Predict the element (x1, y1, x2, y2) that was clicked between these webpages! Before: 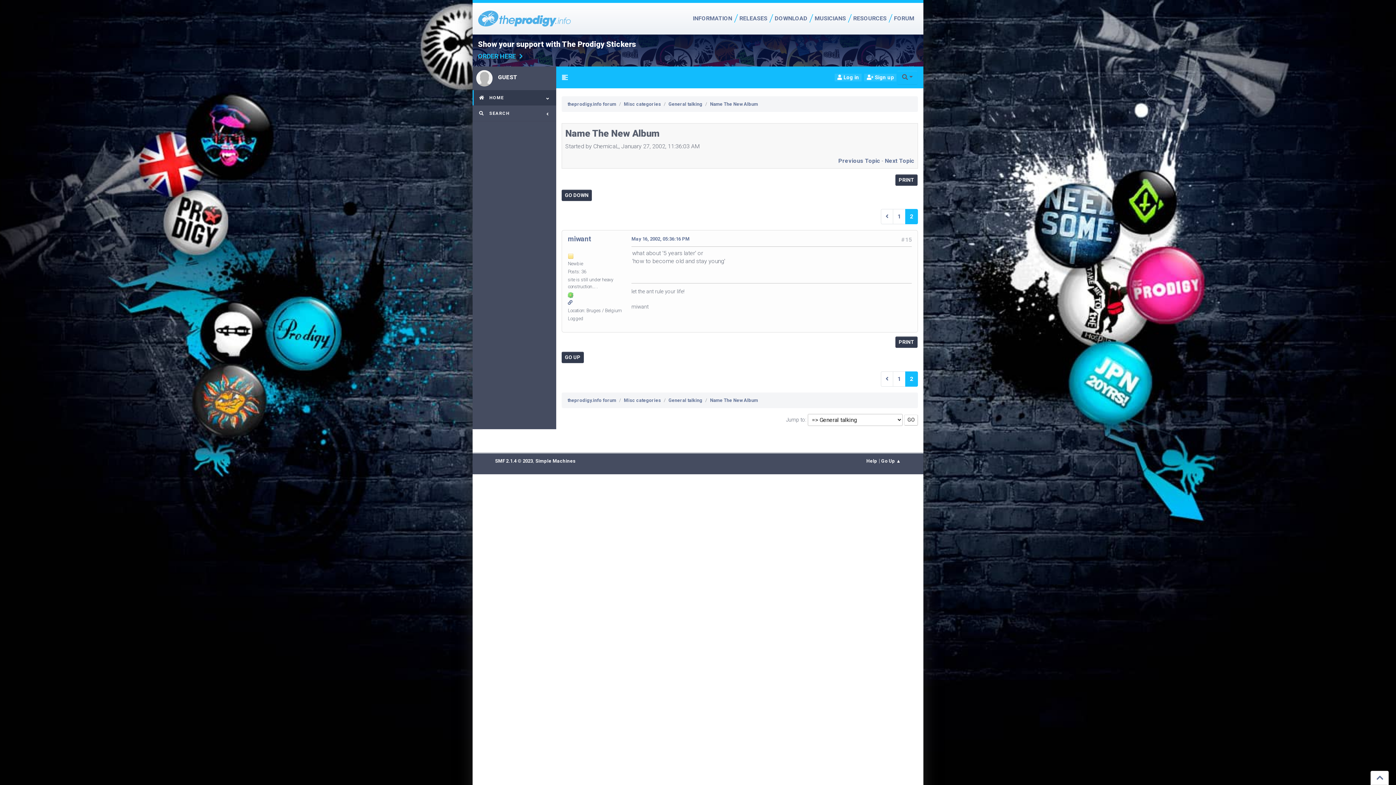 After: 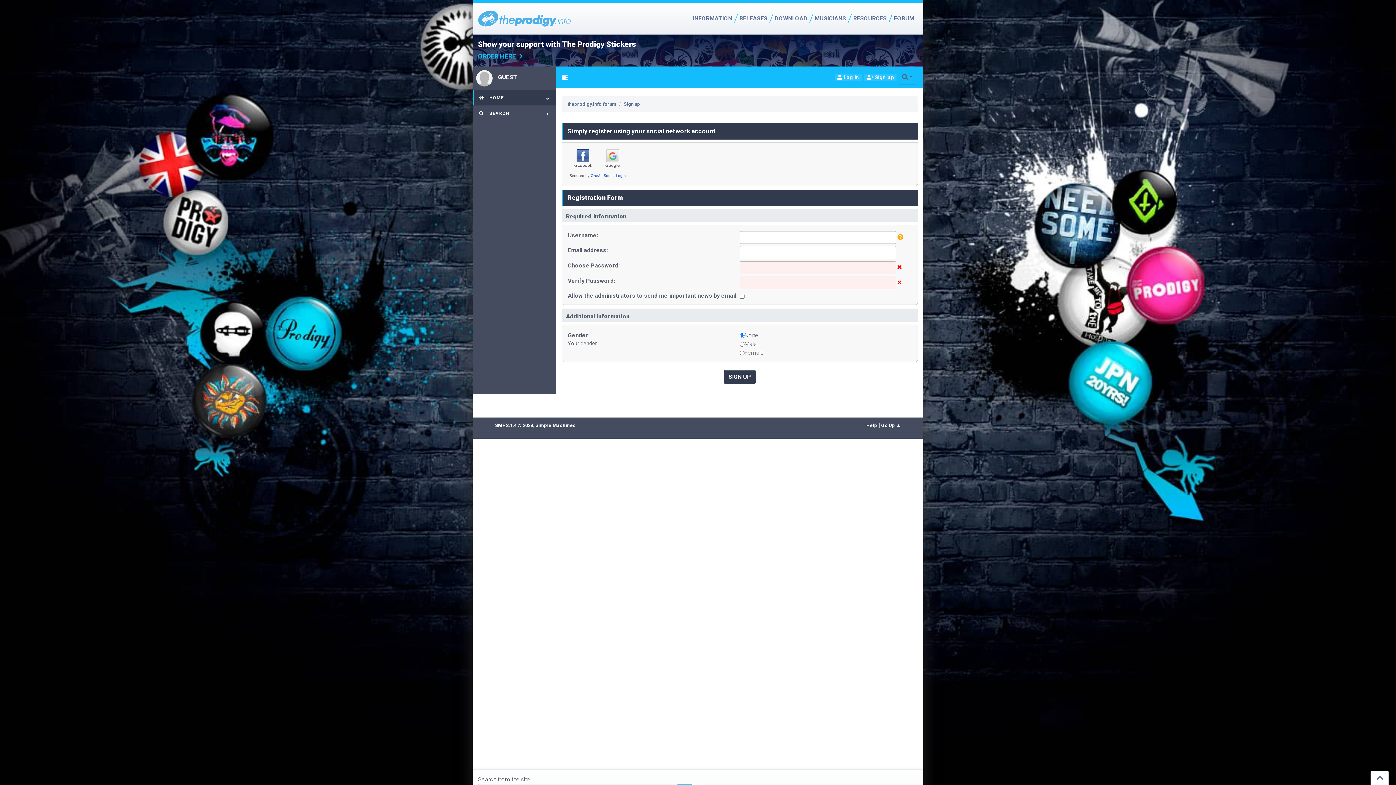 Action: bbox: (864, 73, 896, 81) label:  Sign up